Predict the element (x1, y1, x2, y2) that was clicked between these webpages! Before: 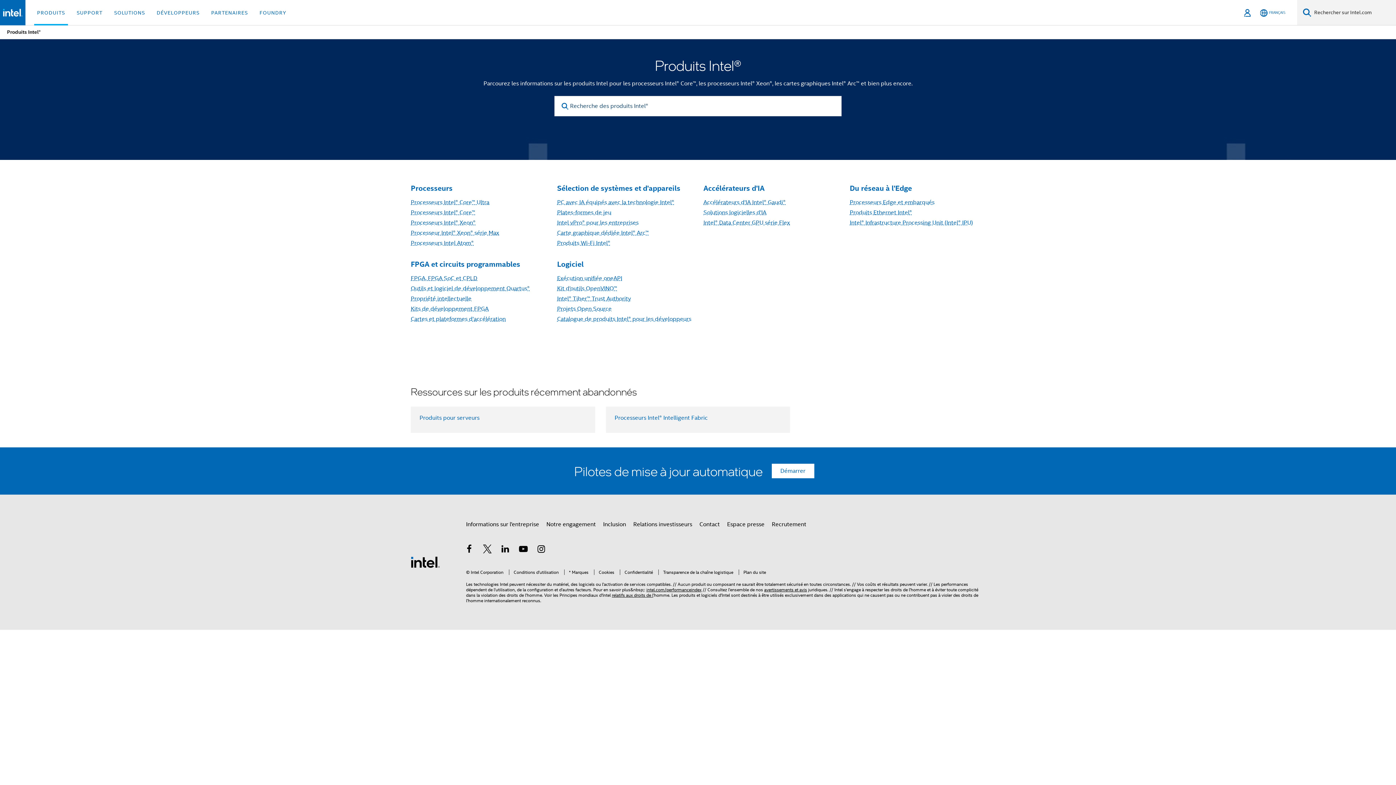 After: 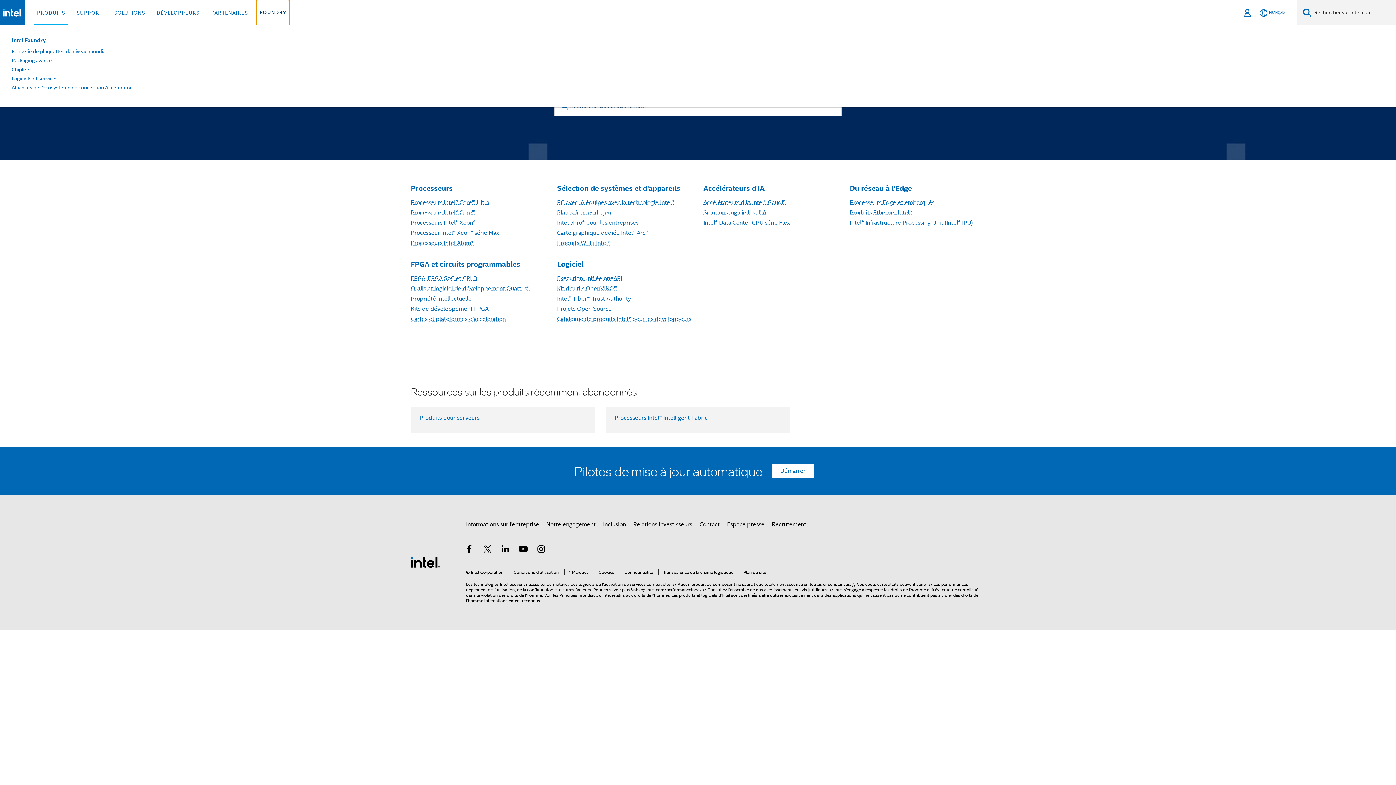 Action: label: FOUNDRY bbox: (256, 0, 289, 25)